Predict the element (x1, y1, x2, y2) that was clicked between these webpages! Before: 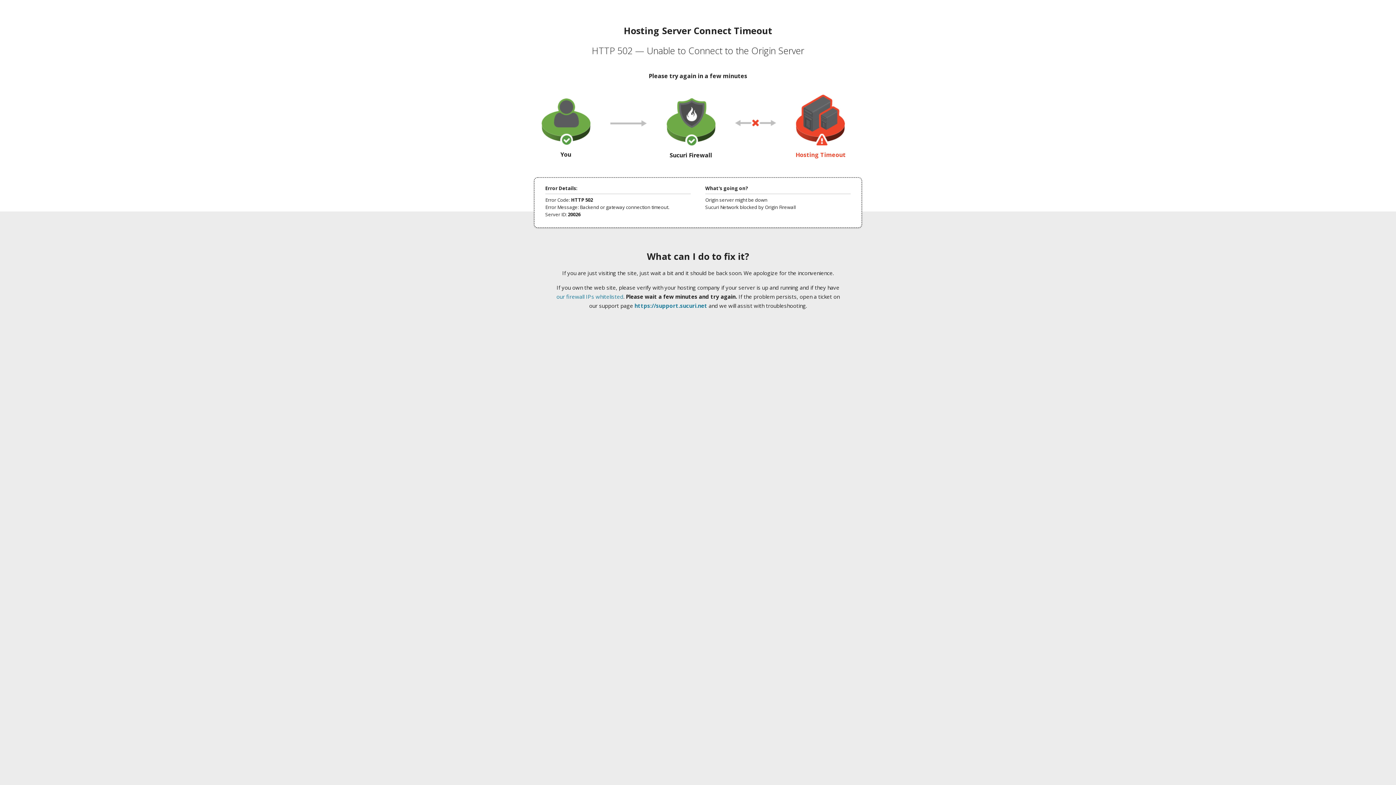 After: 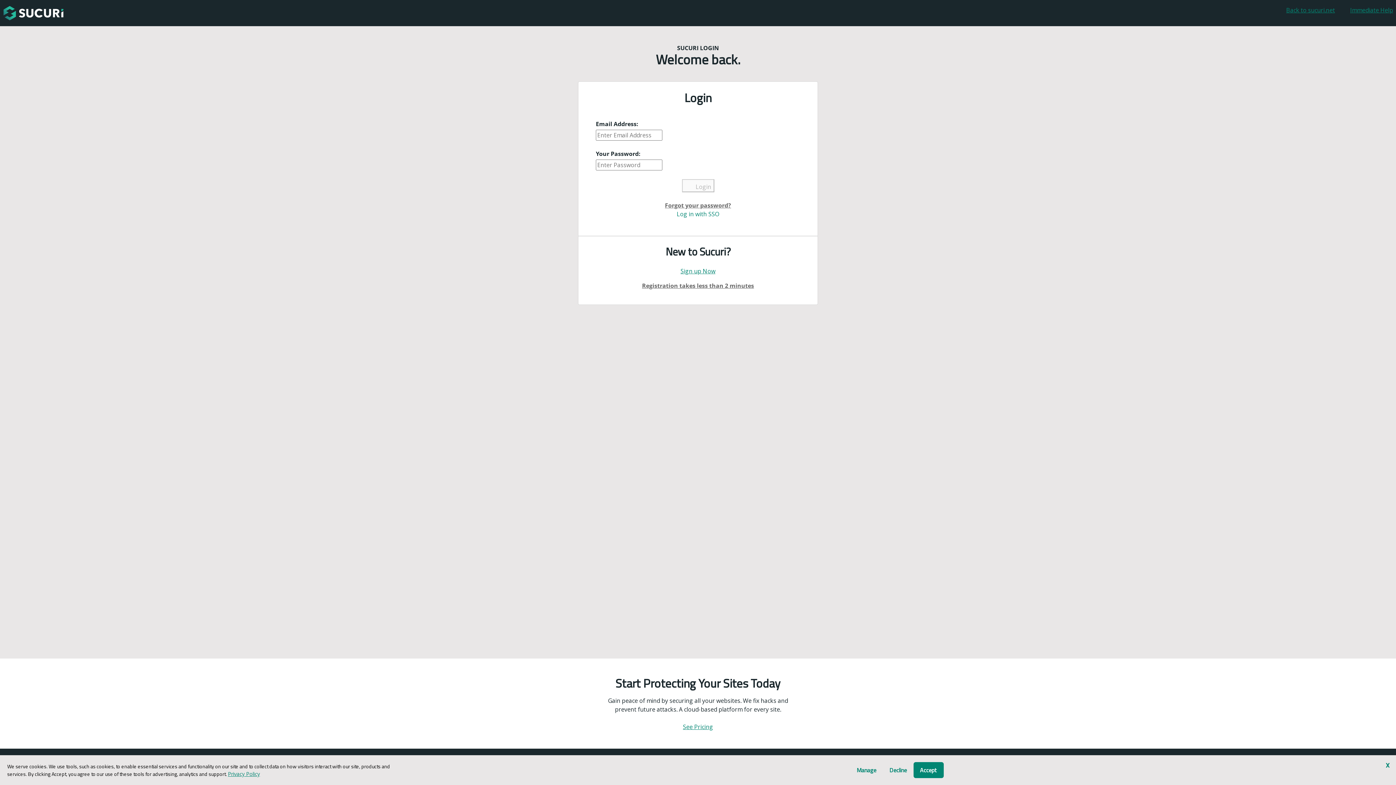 Action: bbox: (634, 302, 707, 309) label: https://support.sucuri.net